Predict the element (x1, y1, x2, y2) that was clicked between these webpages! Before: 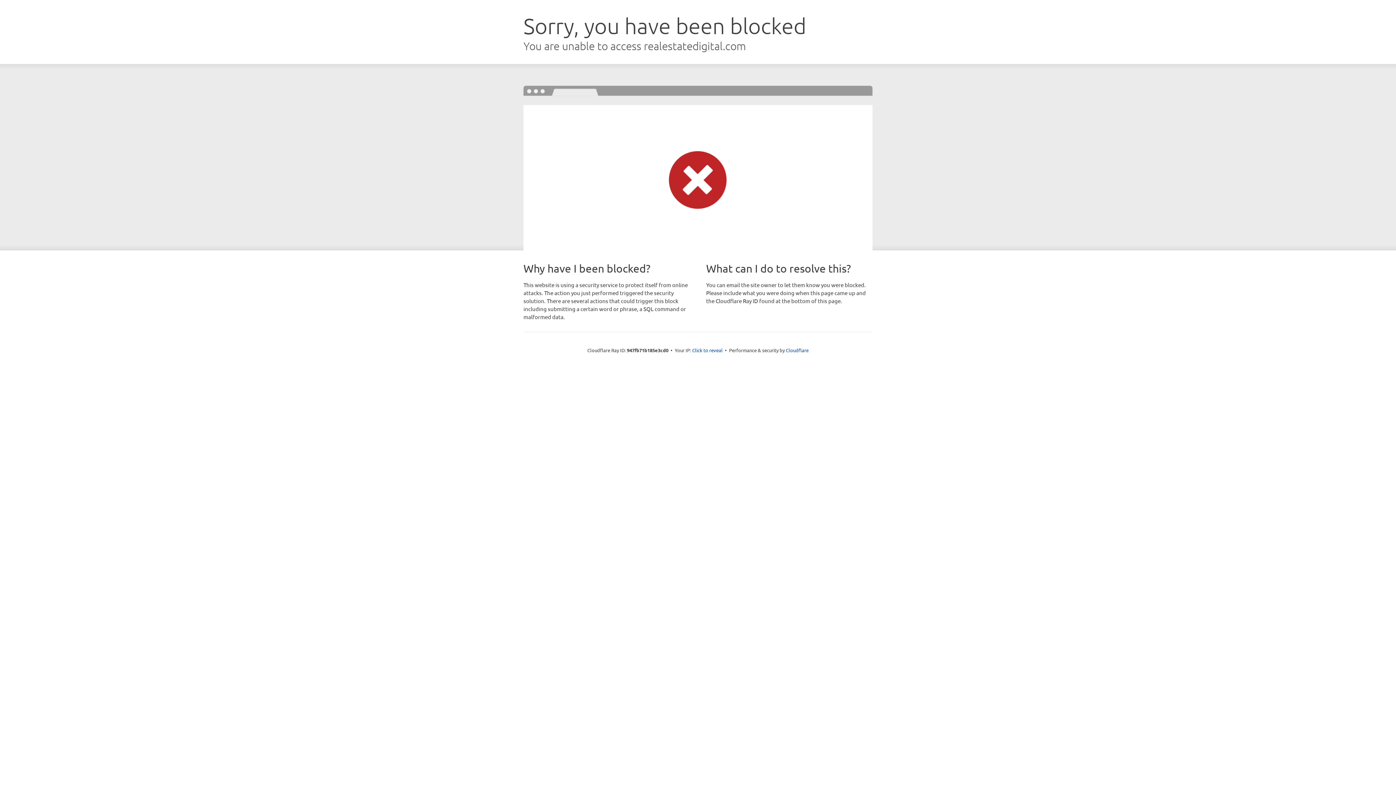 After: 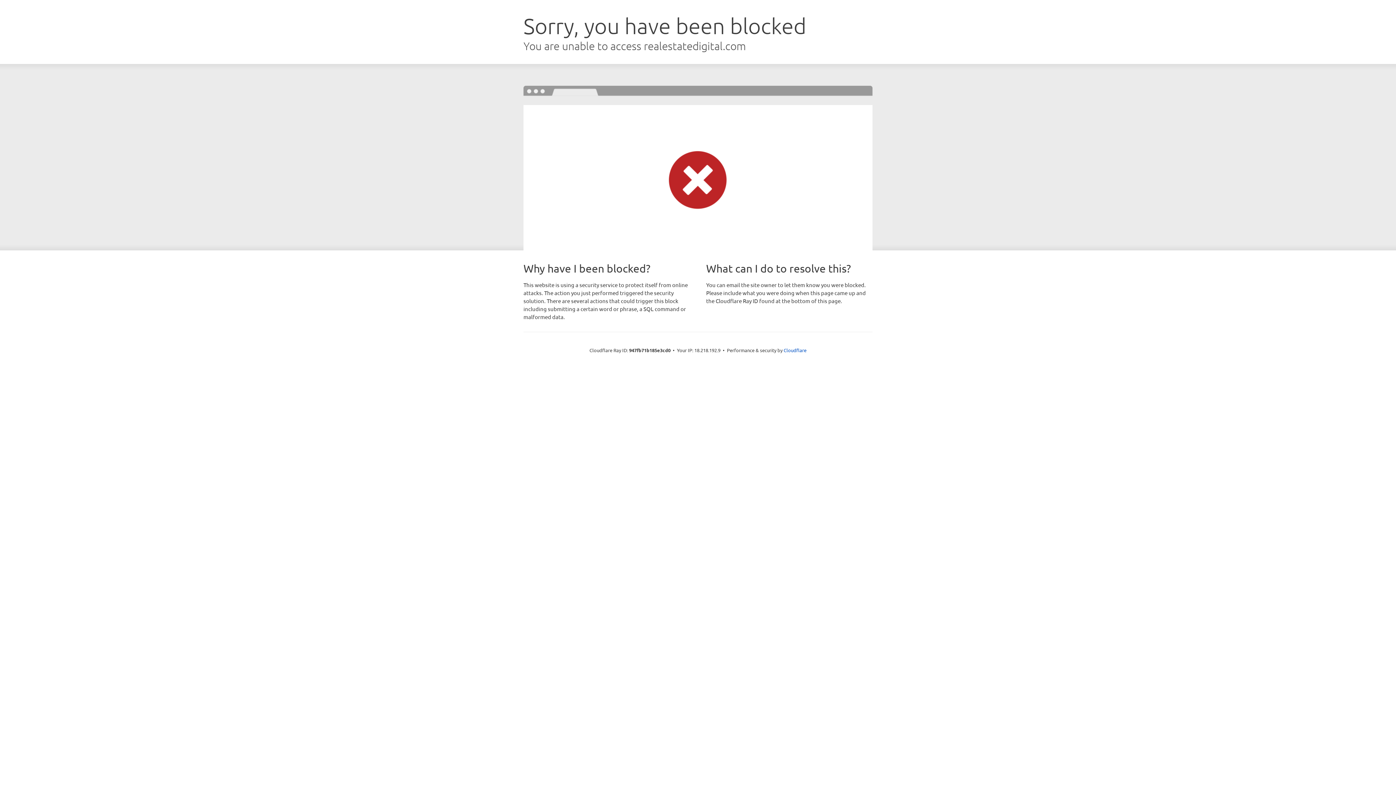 Action: bbox: (692, 346, 722, 353) label: Click to reveal